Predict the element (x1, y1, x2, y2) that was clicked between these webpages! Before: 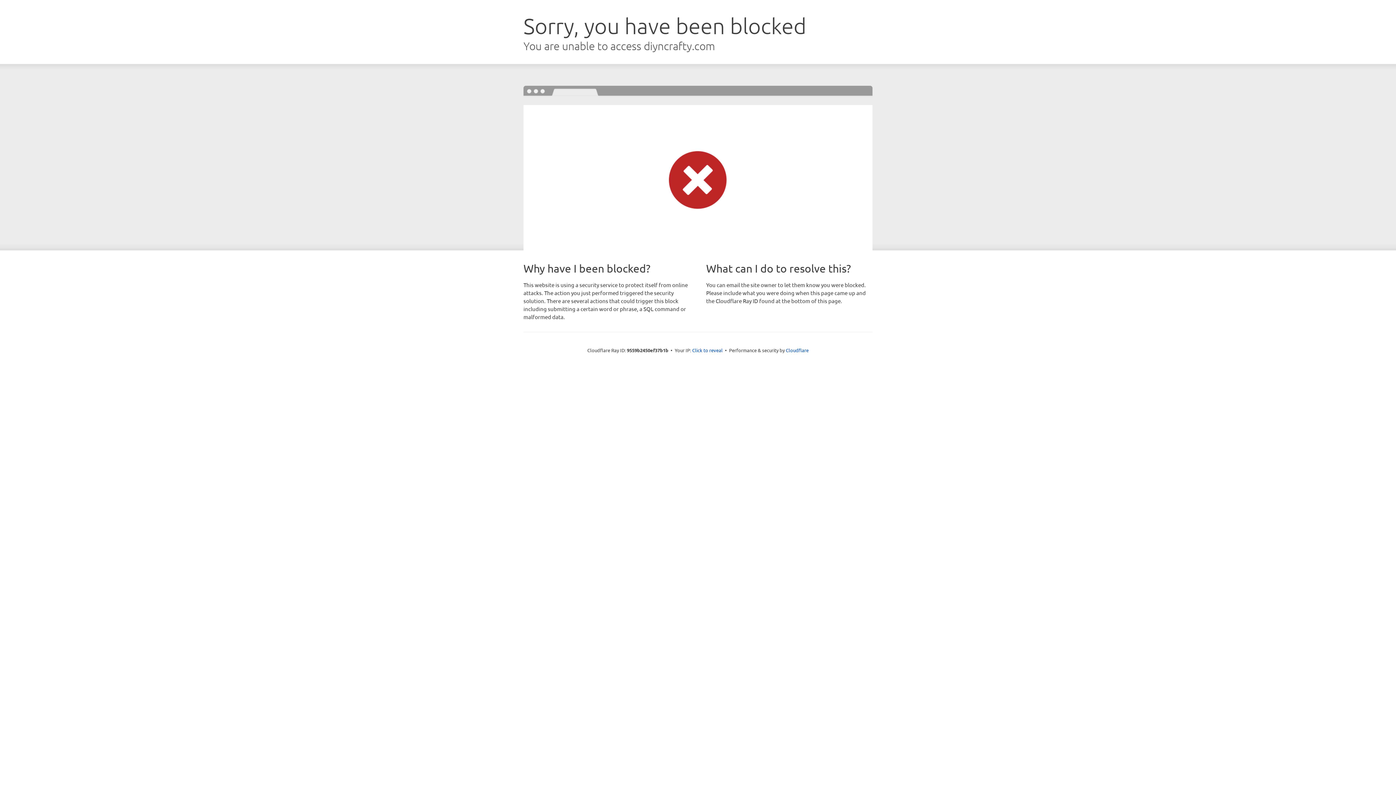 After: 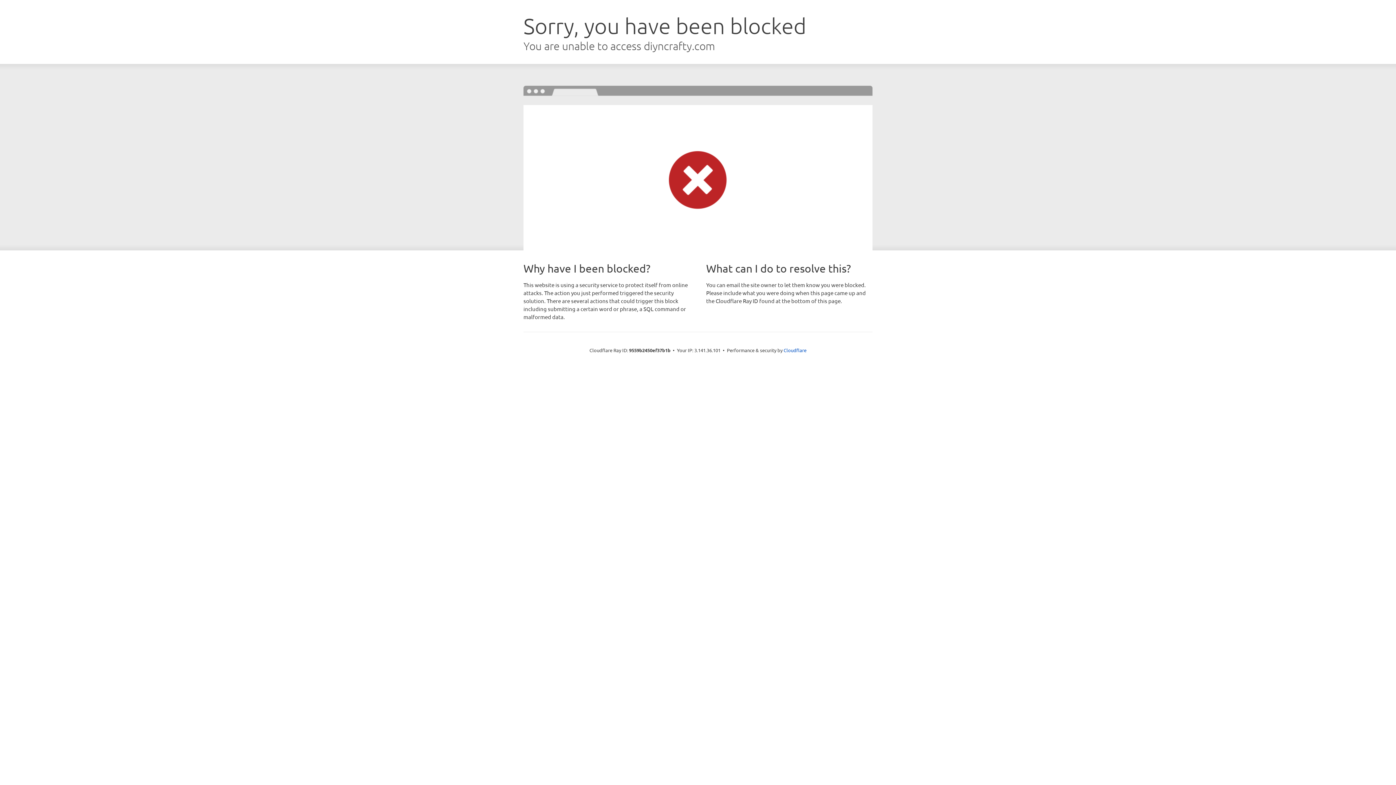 Action: bbox: (692, 346, 722, 353) label: Click to reveal